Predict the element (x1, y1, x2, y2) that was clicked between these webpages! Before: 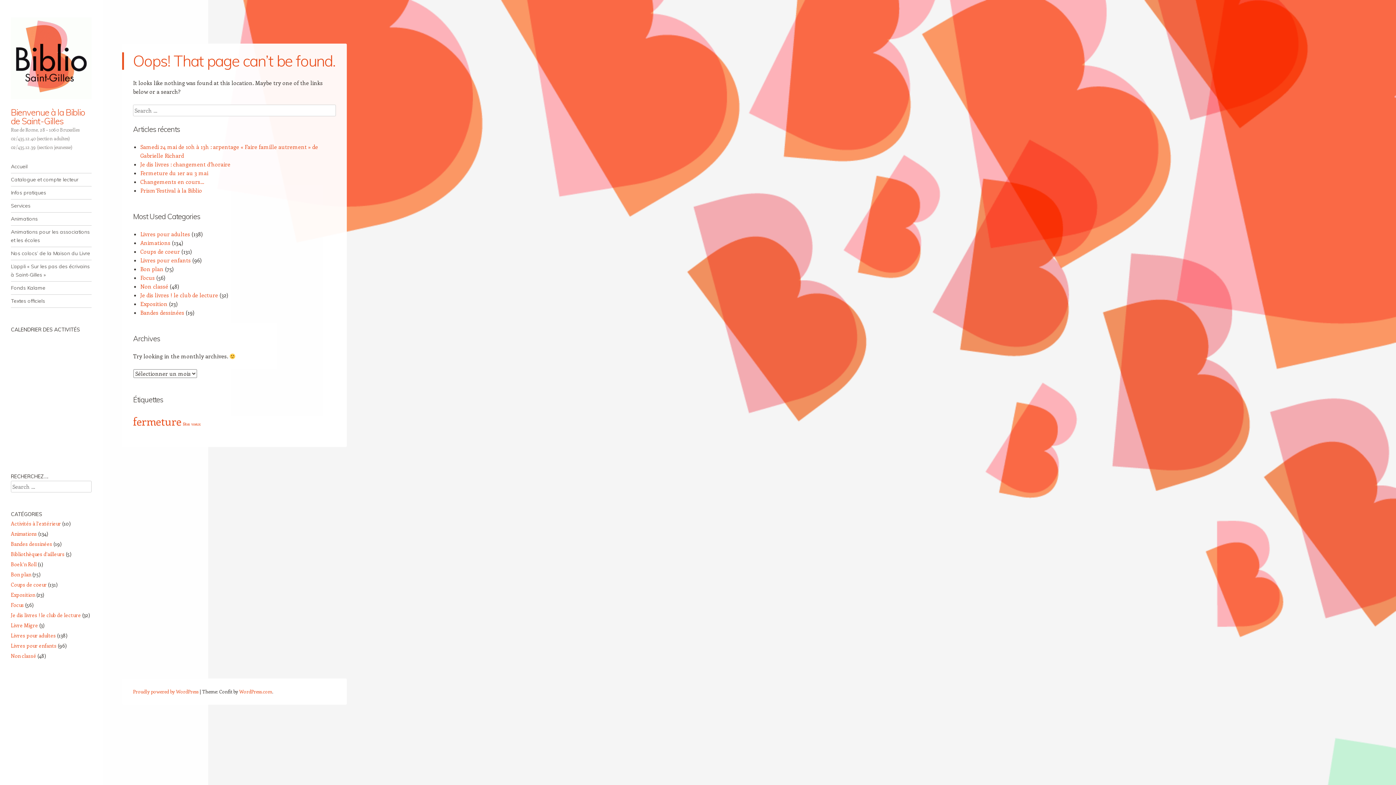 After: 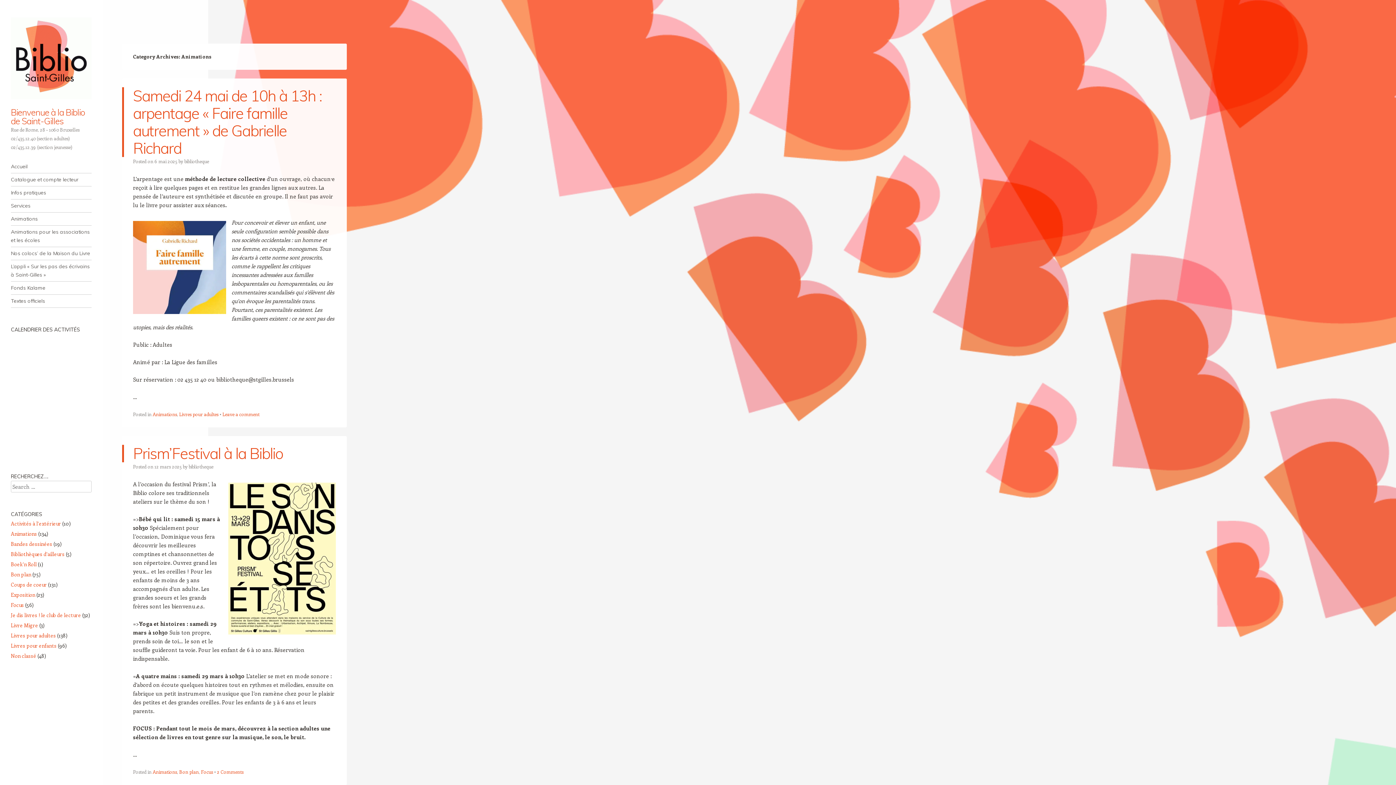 Action: bbox: (10, 530, 37, 537) label: Animations